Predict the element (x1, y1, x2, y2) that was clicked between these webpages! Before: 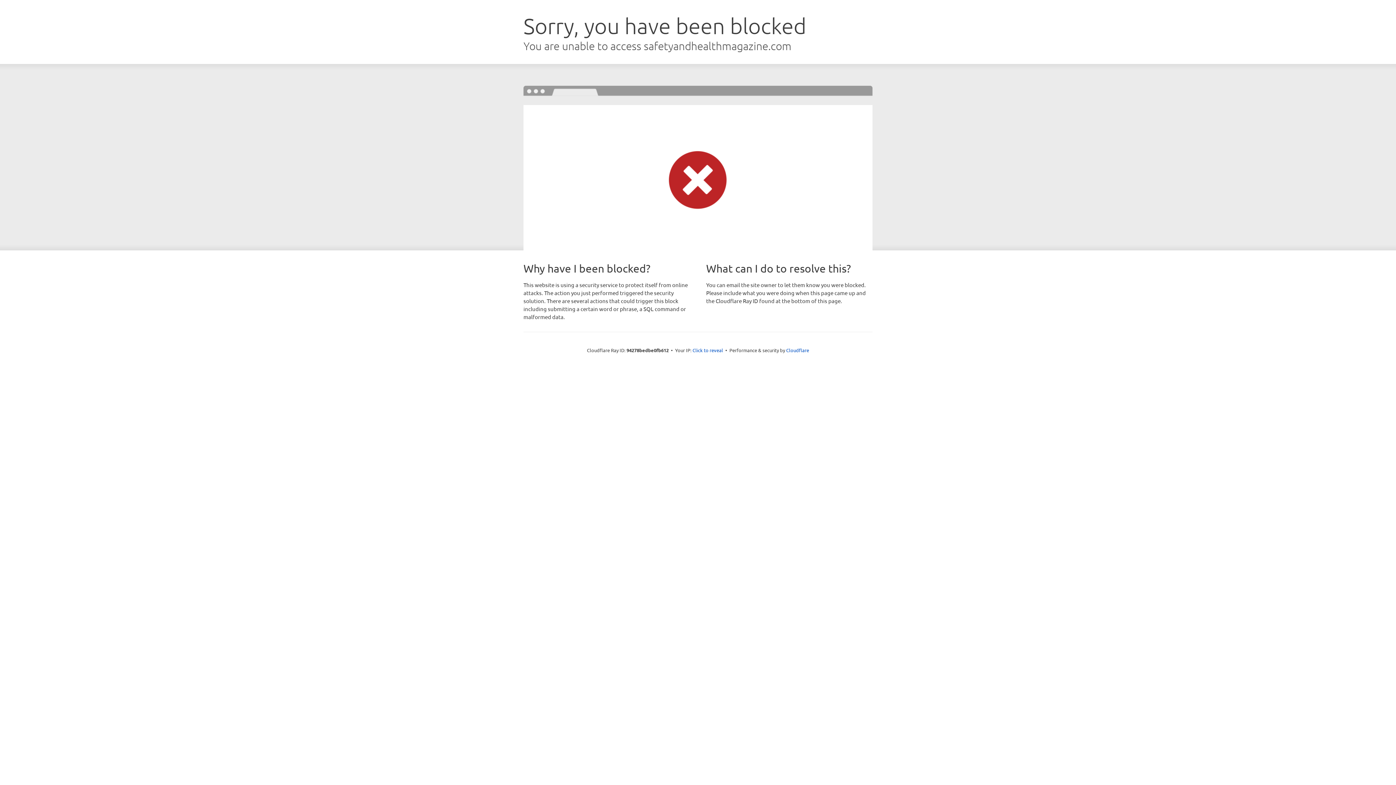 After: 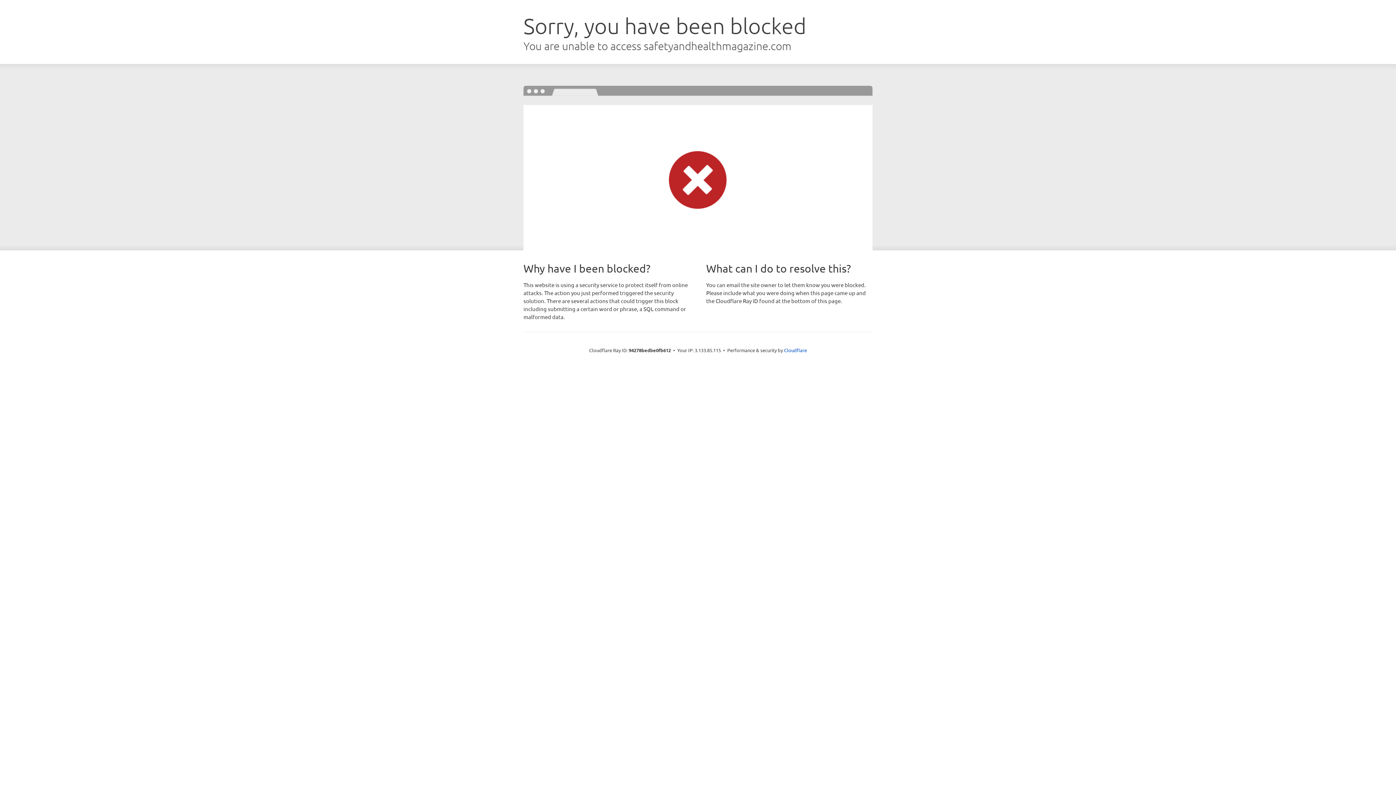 Action: label: Click to reveal bbox: (692, 346, 723, 353)